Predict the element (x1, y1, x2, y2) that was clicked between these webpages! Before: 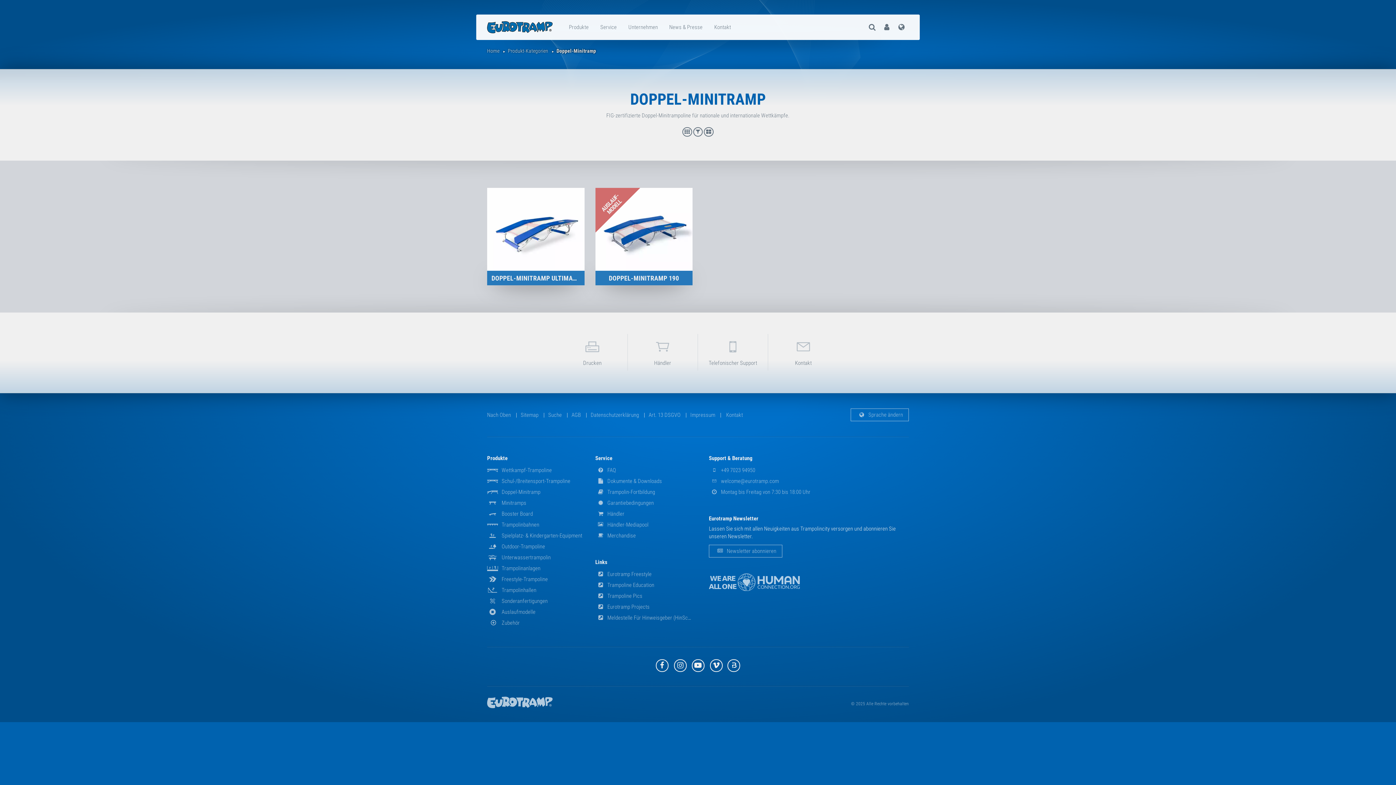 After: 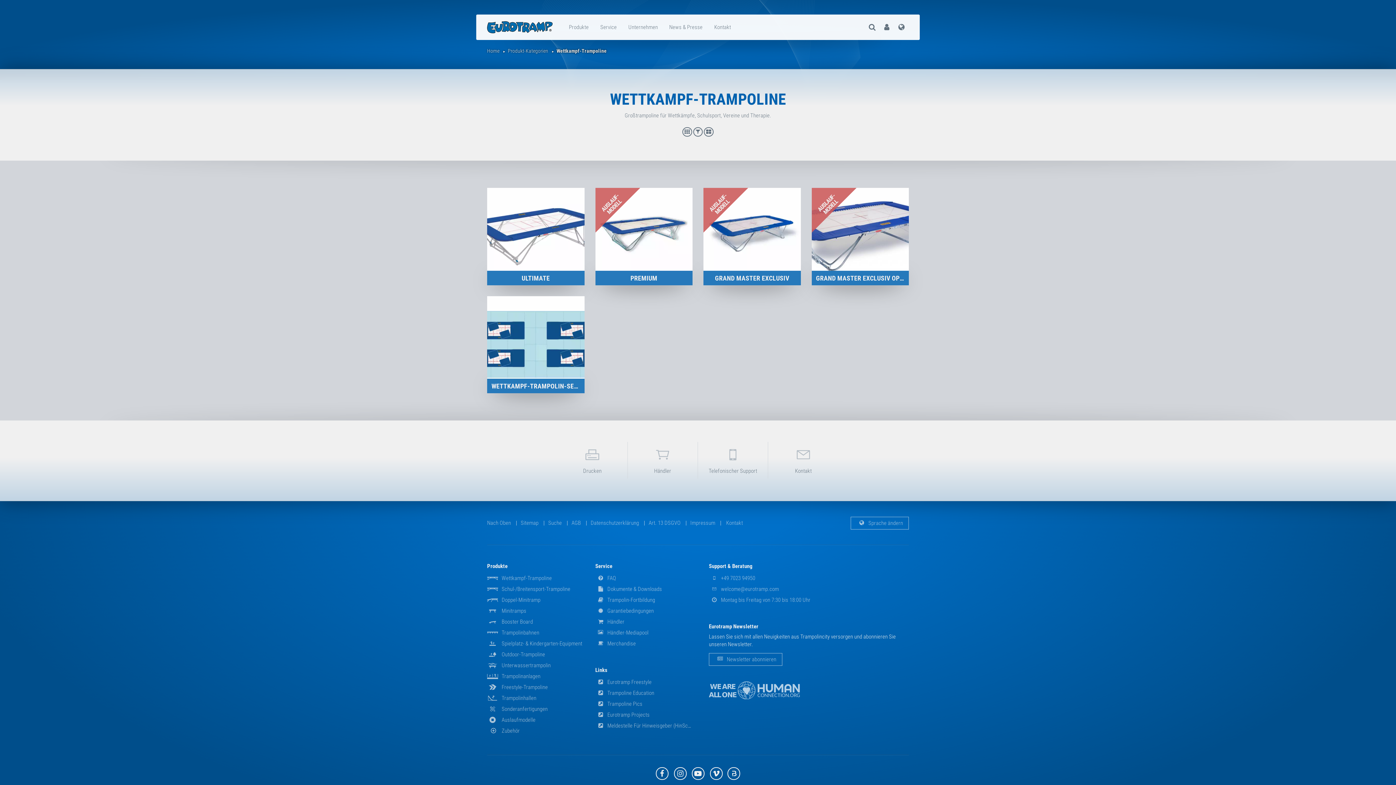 Action: bbox: (487, 467, 552, 473) label: Wettkampf-Trampoline